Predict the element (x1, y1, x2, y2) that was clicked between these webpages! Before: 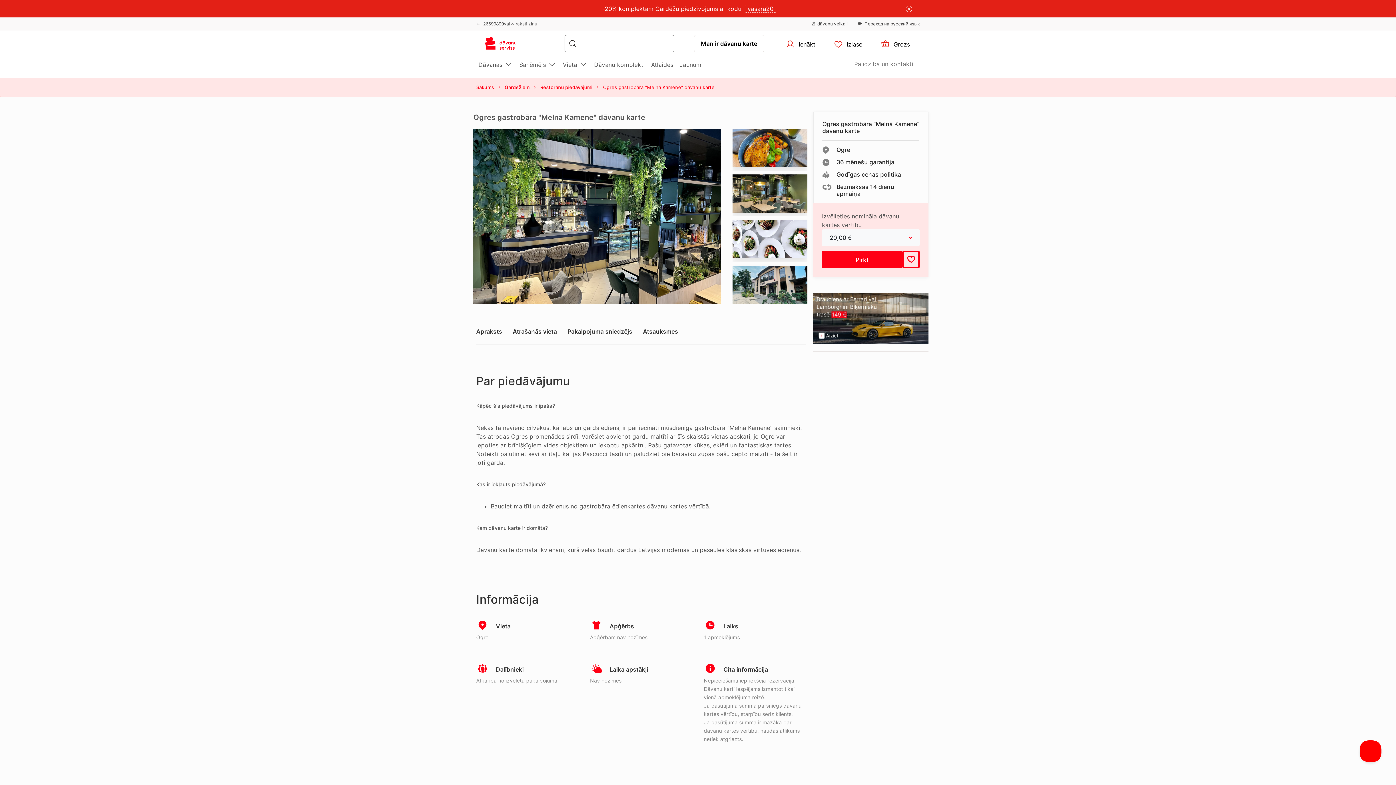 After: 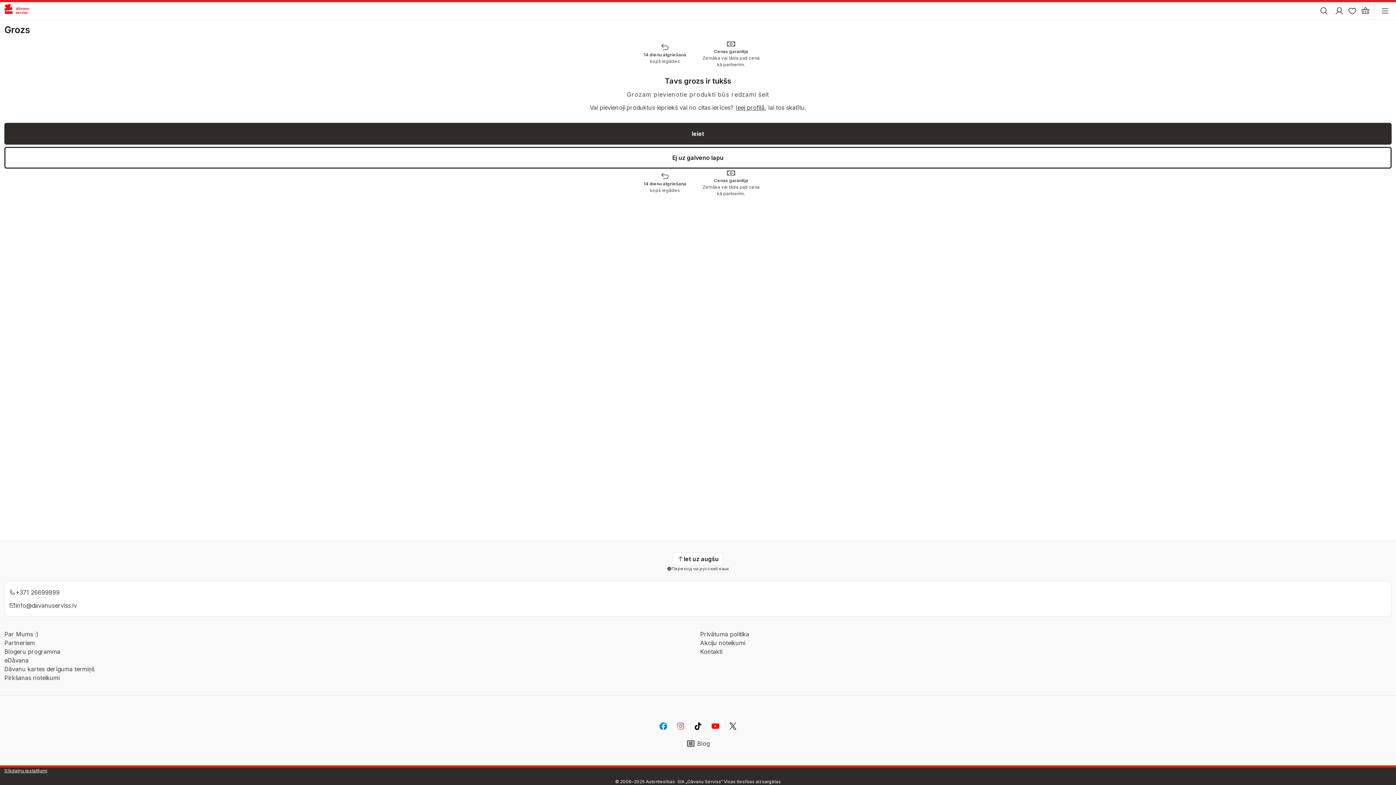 Action: label:  Grozs bbox: (872, 34, 918, 52)